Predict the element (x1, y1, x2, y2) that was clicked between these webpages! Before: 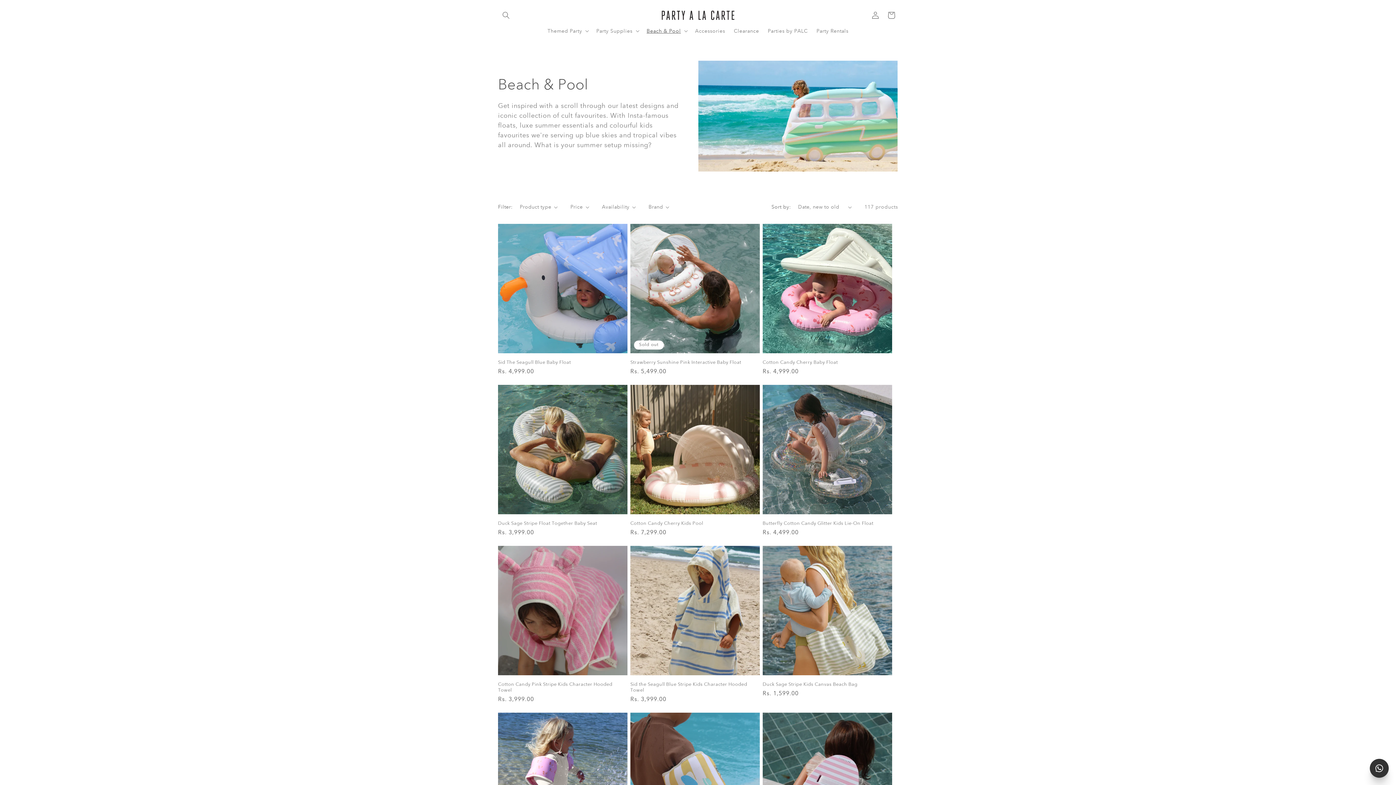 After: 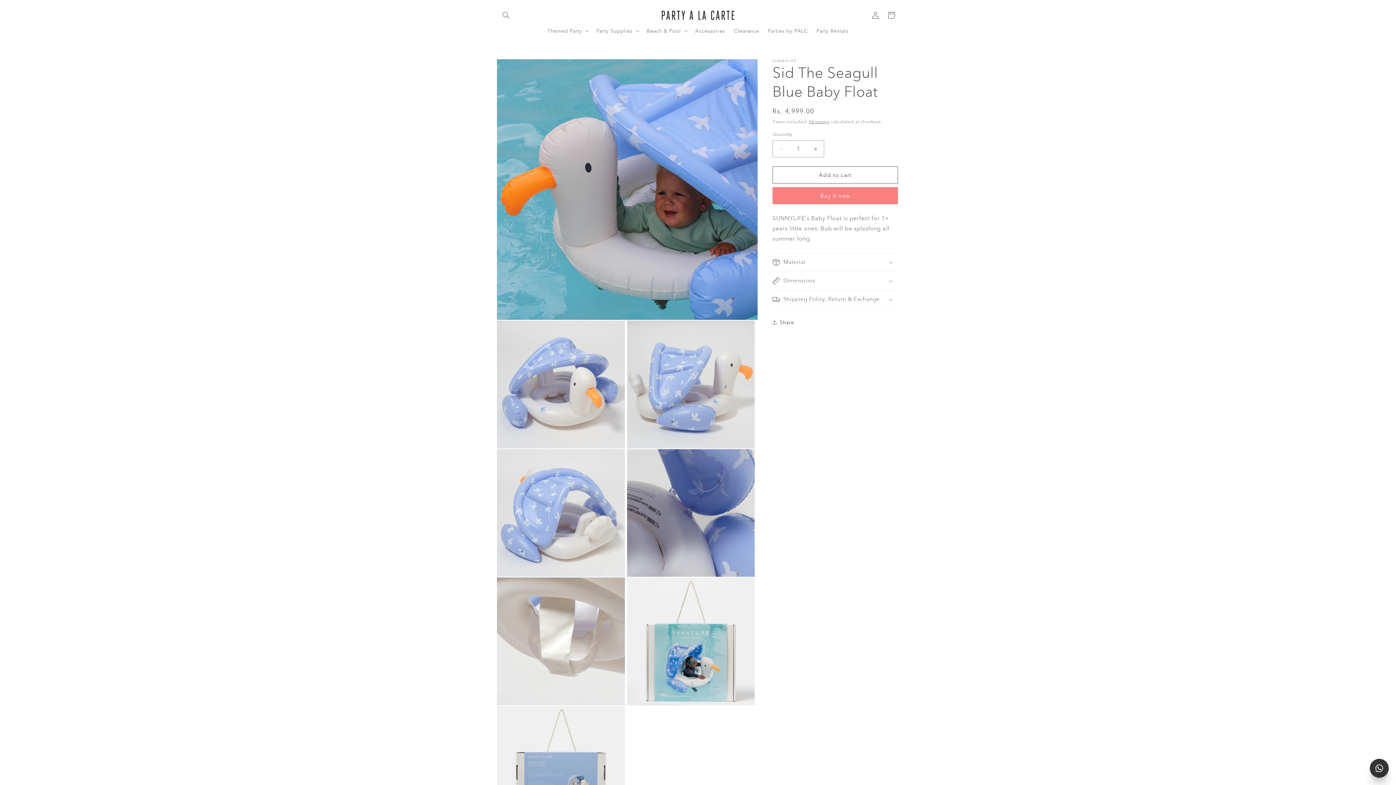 Action: bbox: (498, 359, 627, 365) label: Sid The Seagull Blue Baby Float